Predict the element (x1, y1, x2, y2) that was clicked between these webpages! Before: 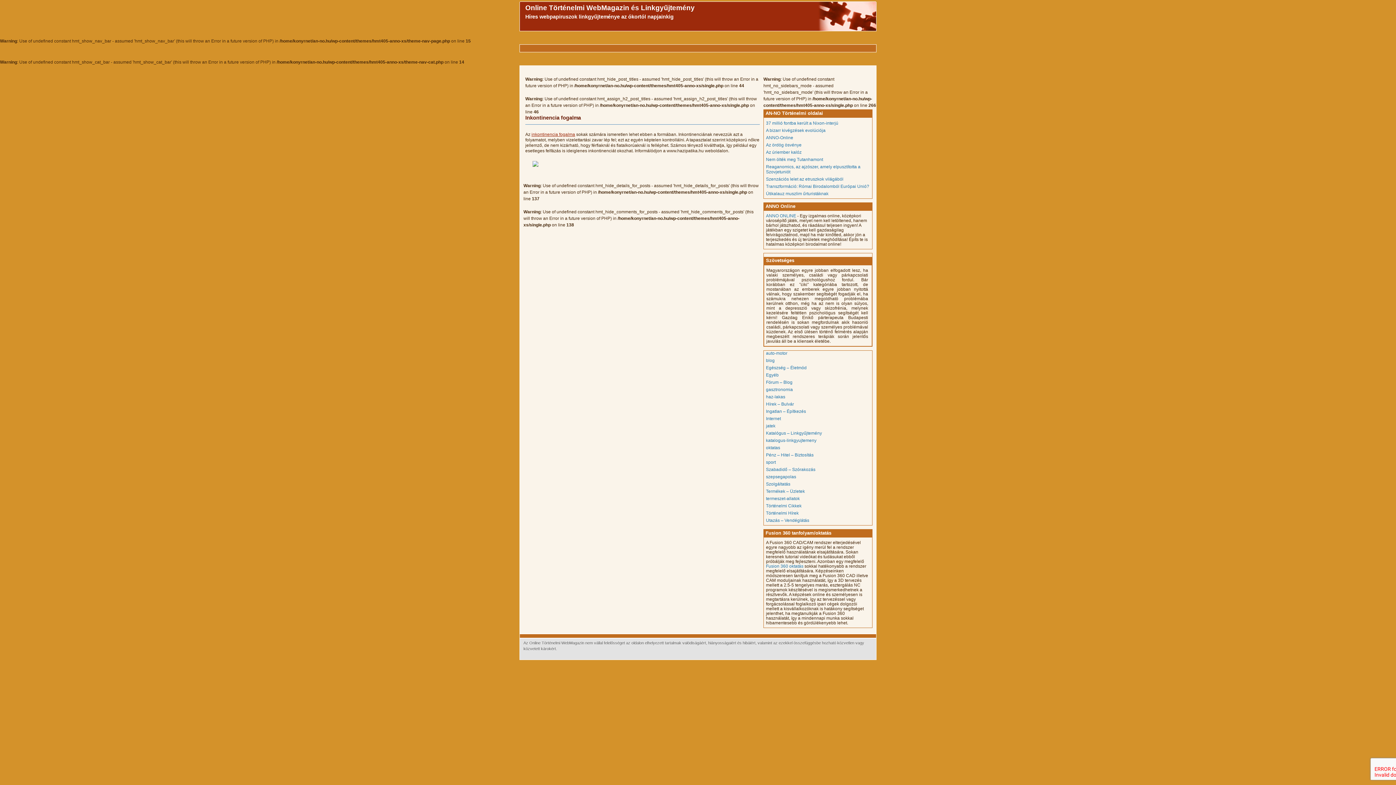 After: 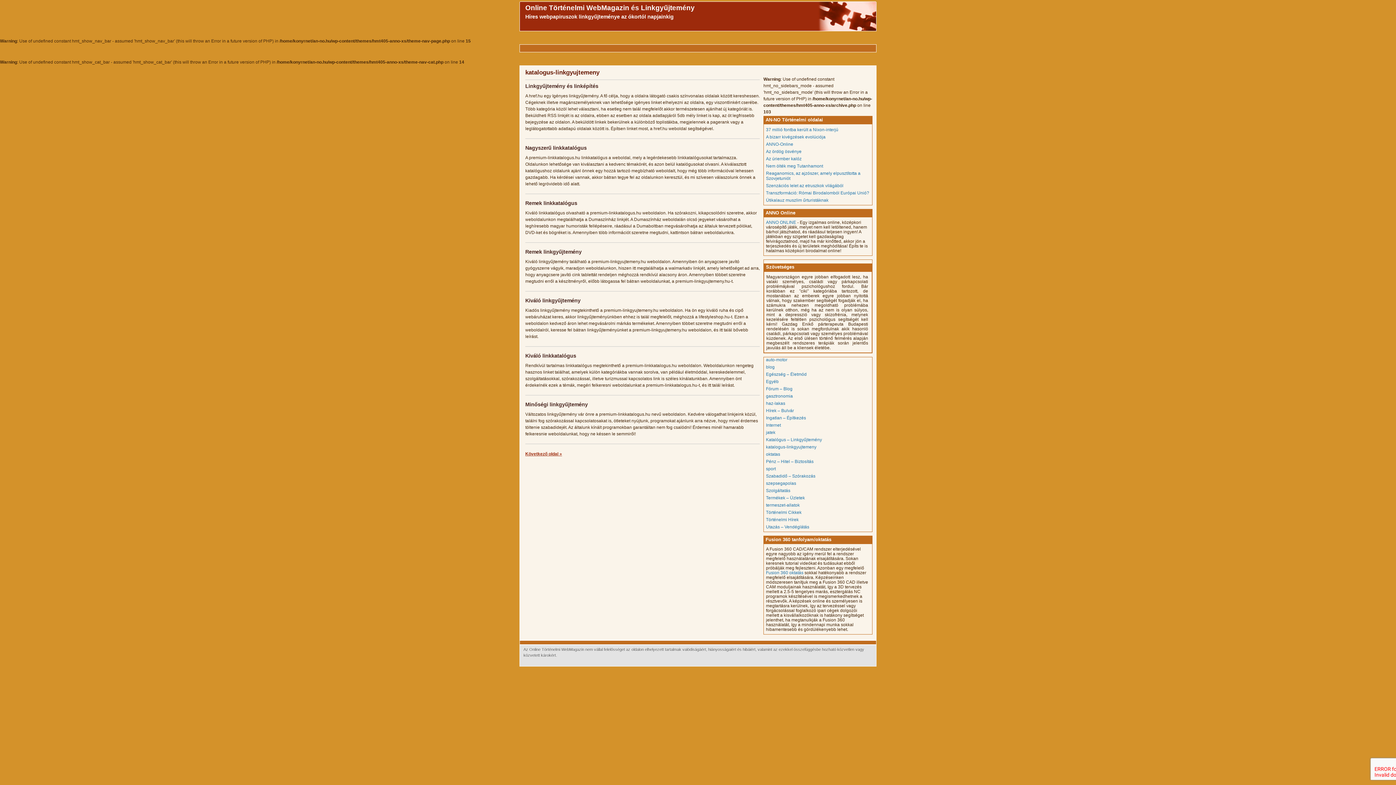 Action: label: katalogus-linkgyujtemeny bbox: (766, 438, 816, 443)